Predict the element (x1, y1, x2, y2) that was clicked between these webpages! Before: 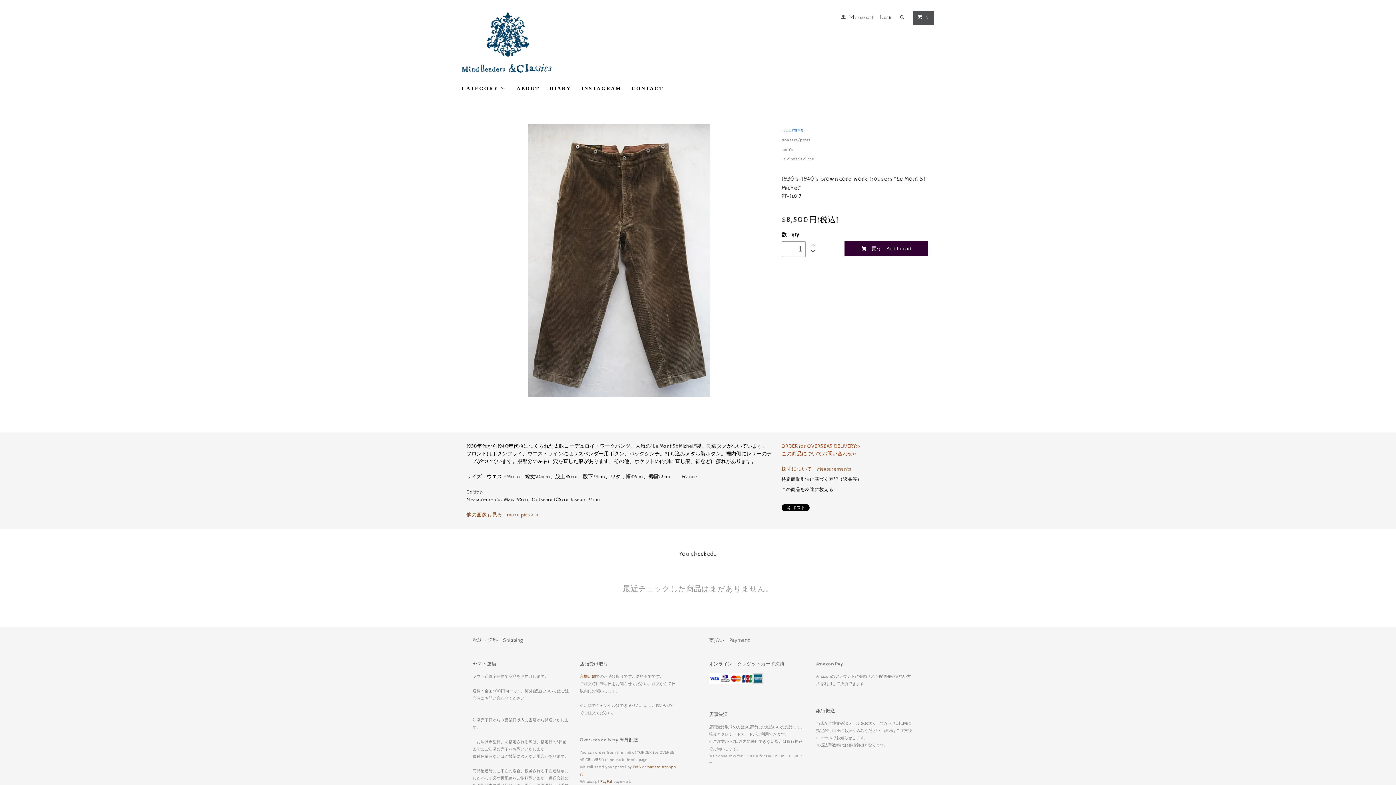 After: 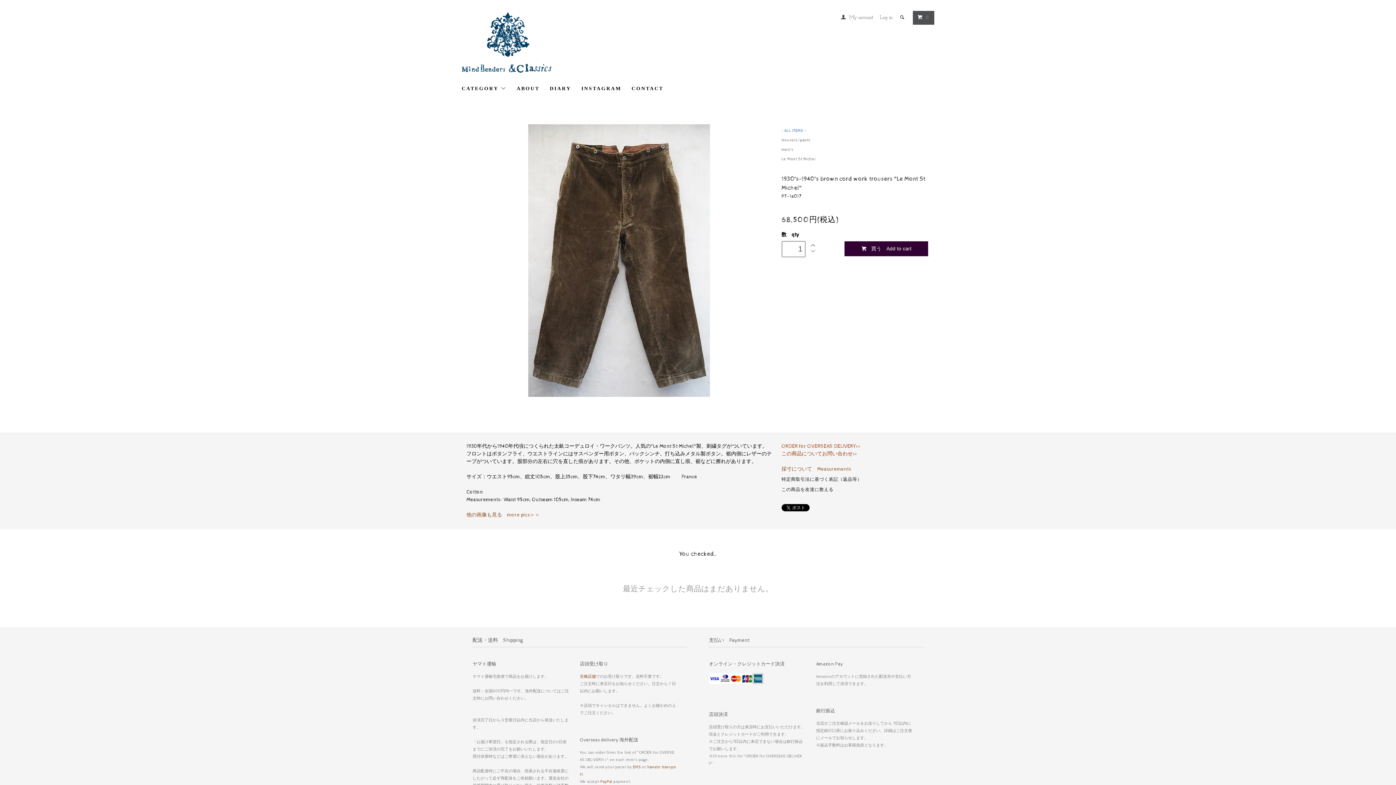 Action: bbox: (810, 248, 816, 254)